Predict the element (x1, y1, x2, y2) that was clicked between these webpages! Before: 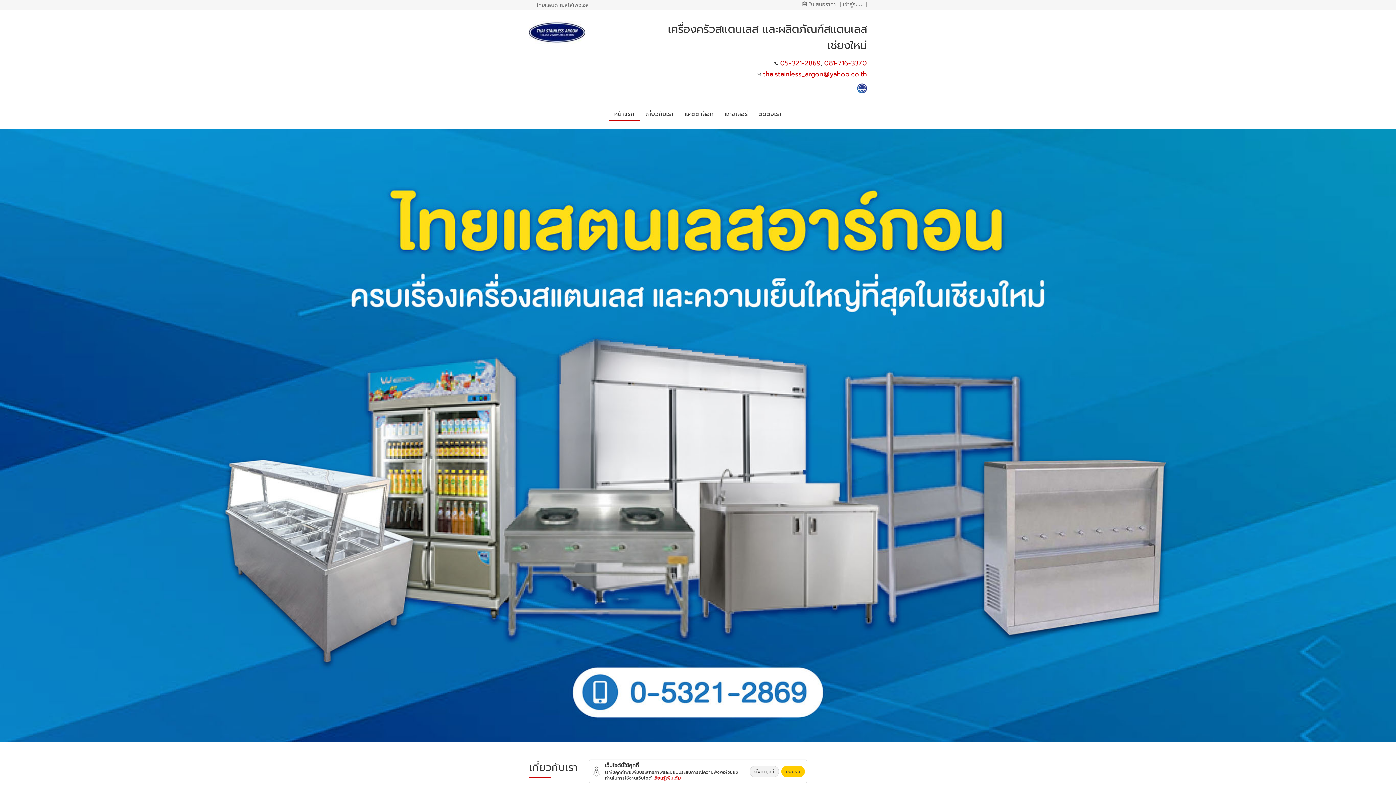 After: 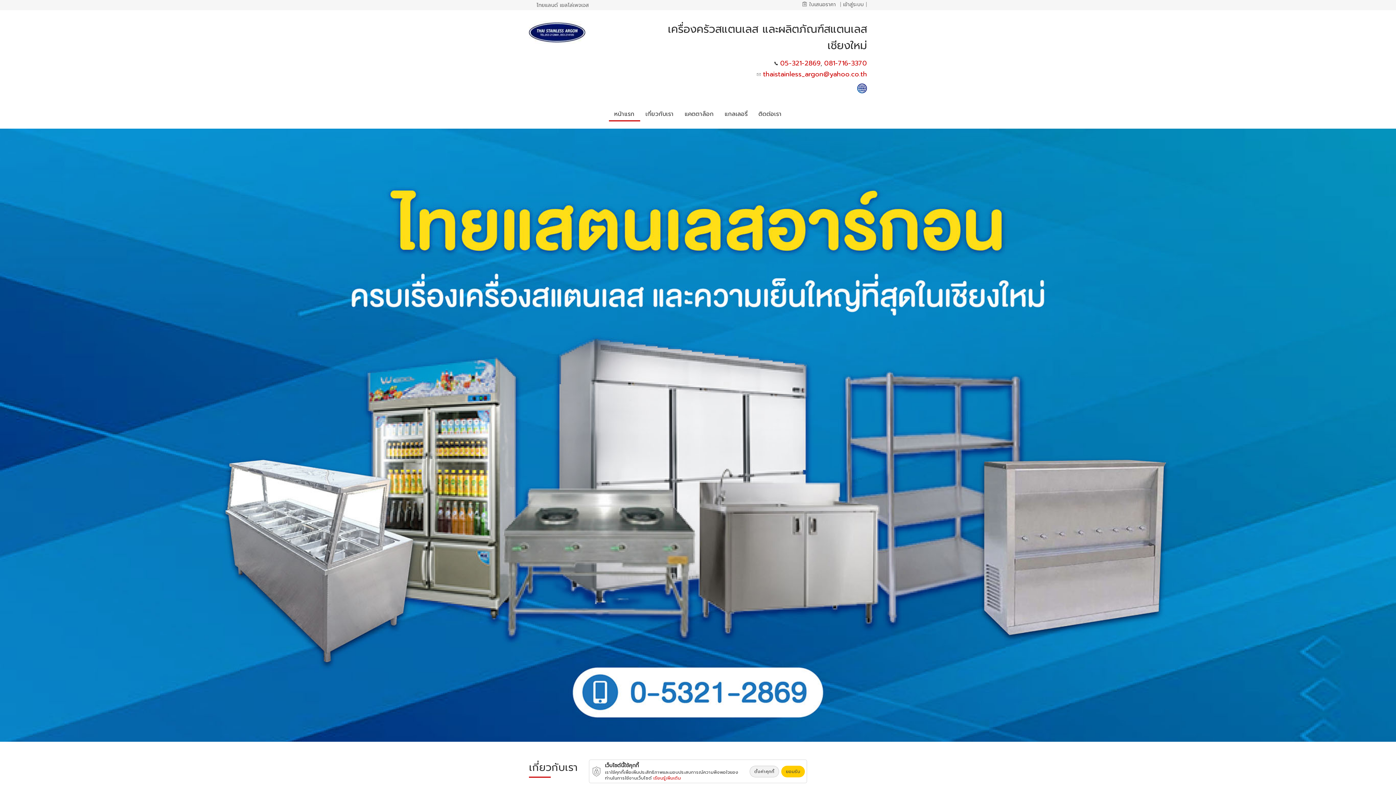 Action: bbox: (608, 104, 640, 121) label: หน้าแรก